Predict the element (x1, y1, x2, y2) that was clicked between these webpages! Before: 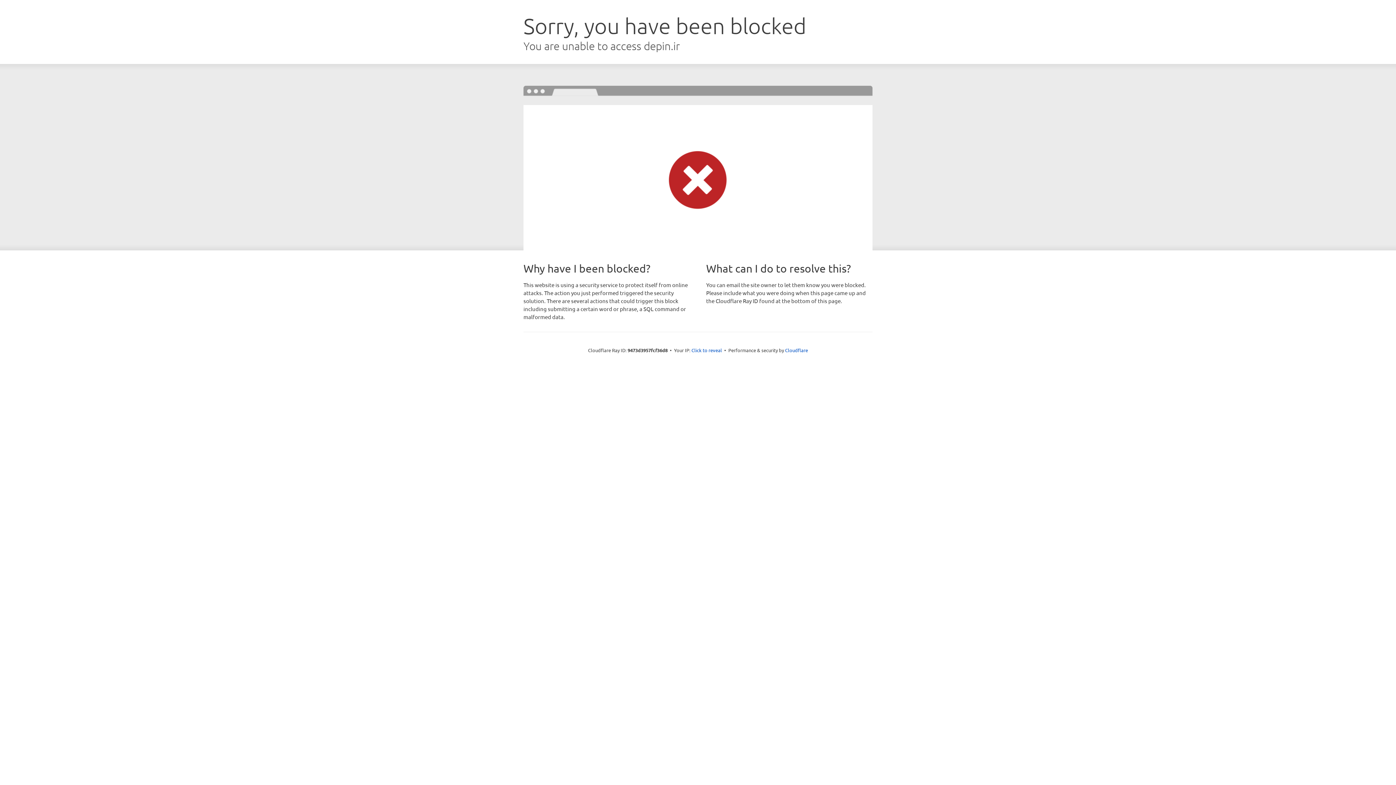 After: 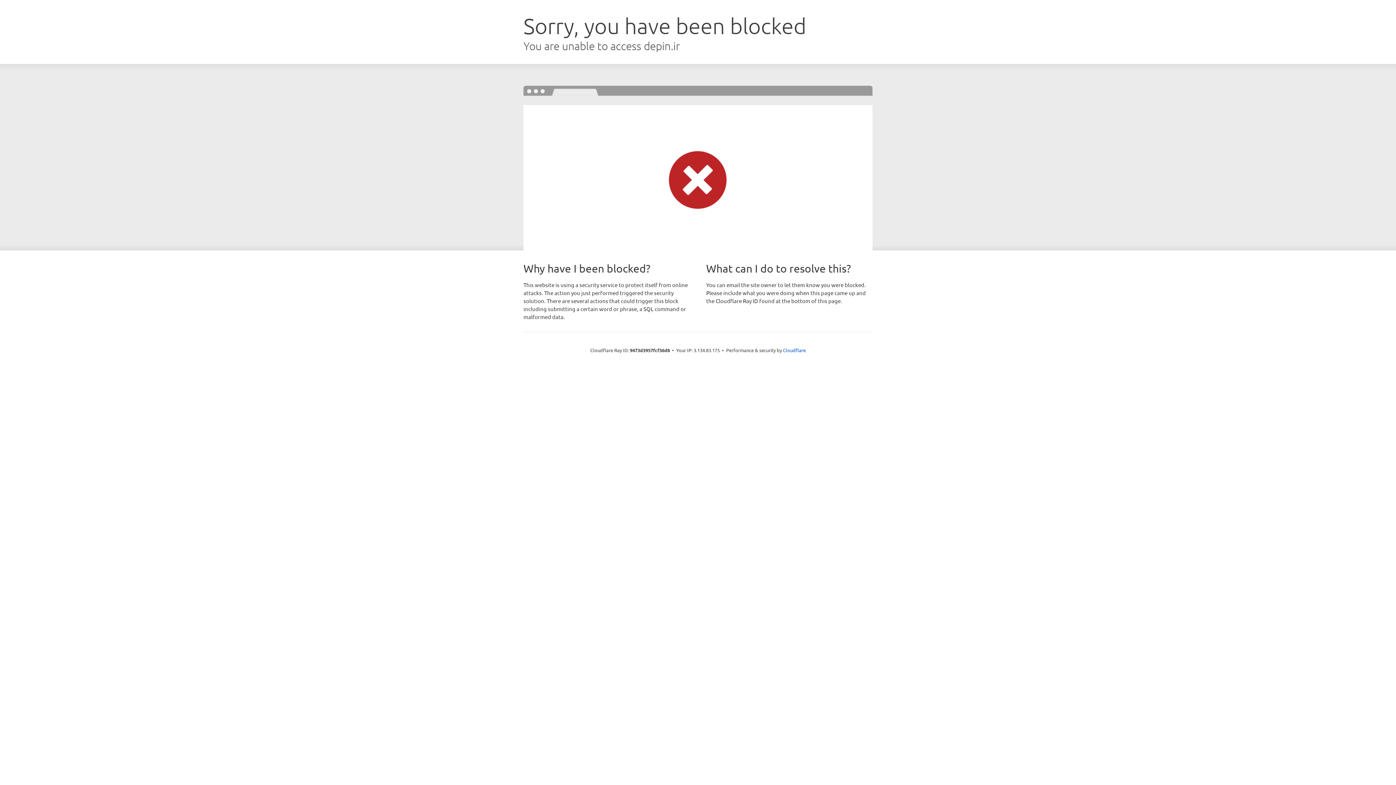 Action: label: Click to reveal bbox: (691, 346, 722, 353)